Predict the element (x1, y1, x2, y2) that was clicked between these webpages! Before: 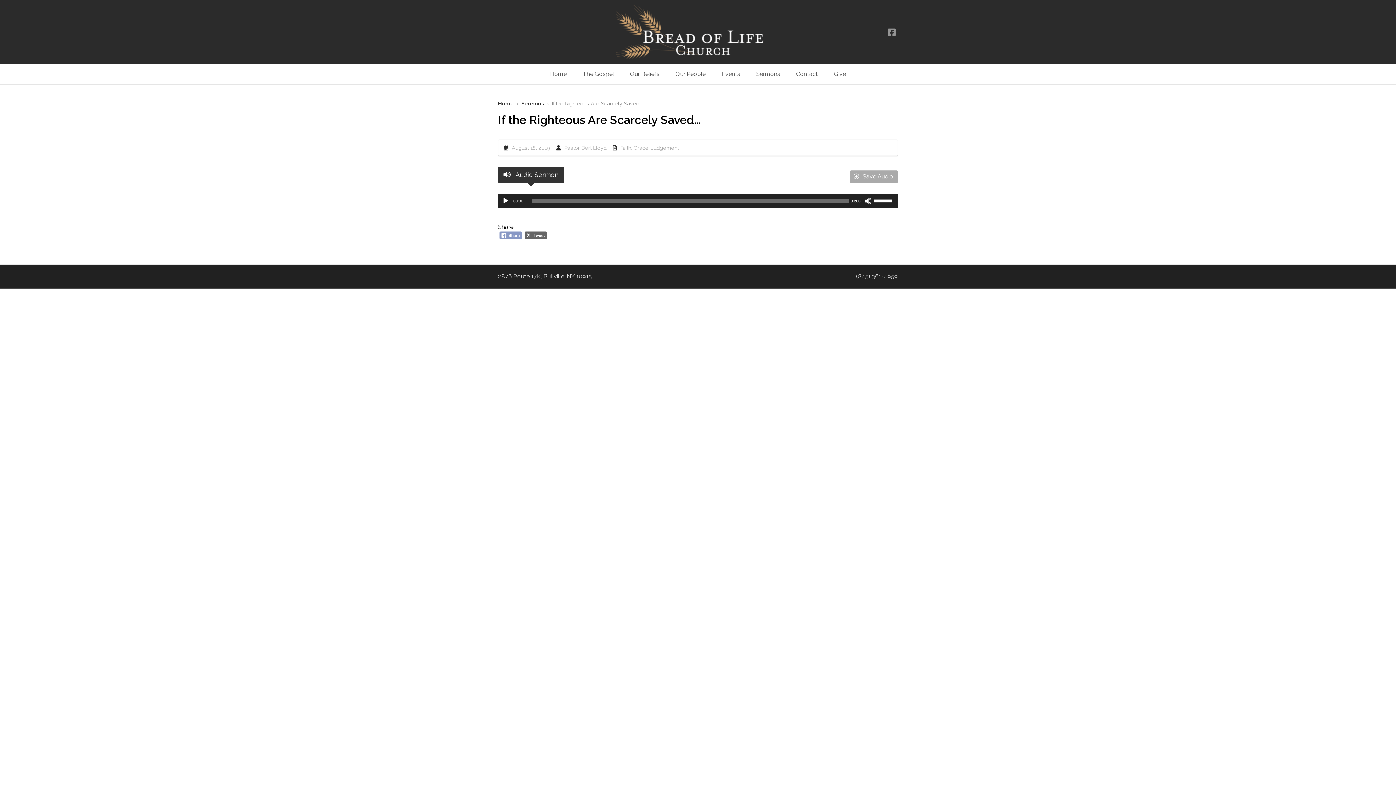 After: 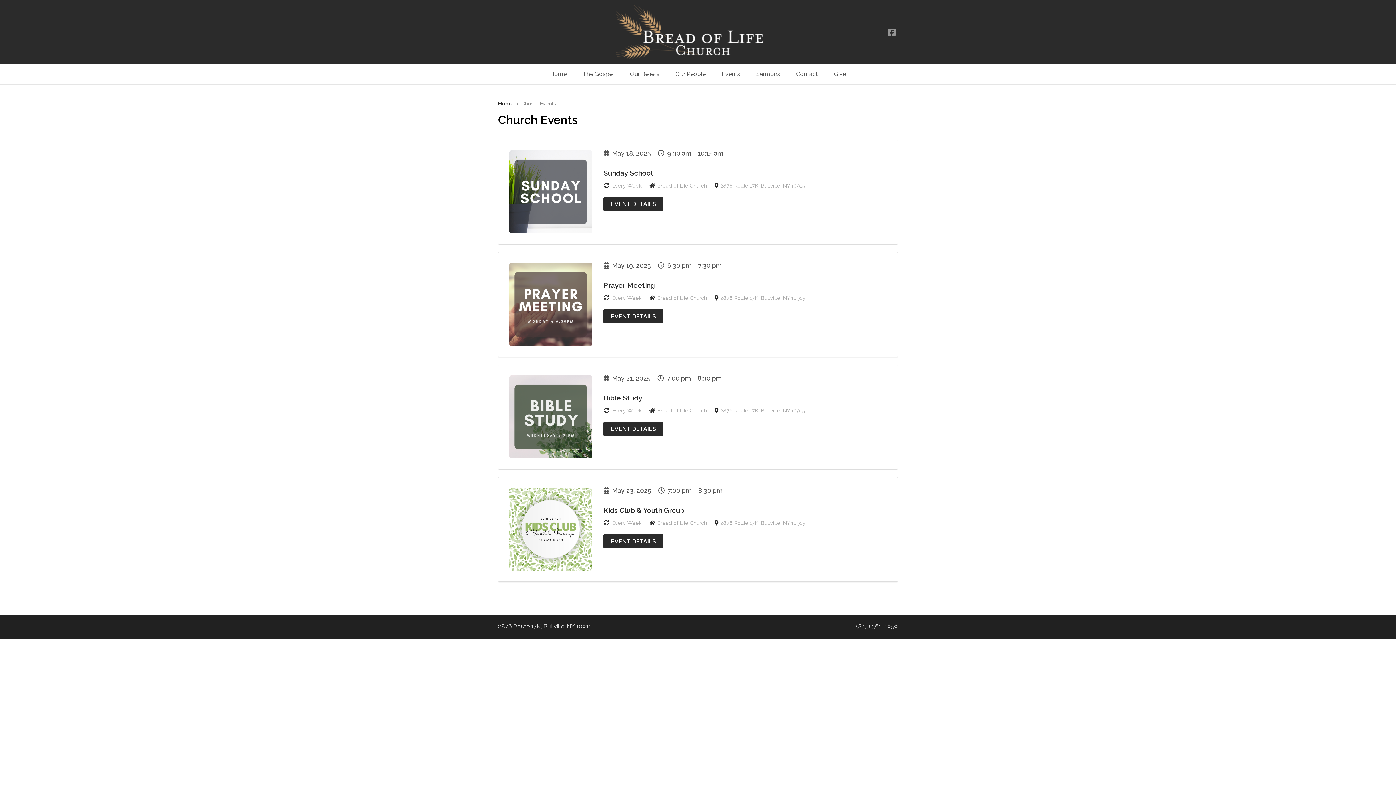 Action: label: Events bbox: (714, 64, 747, 84)